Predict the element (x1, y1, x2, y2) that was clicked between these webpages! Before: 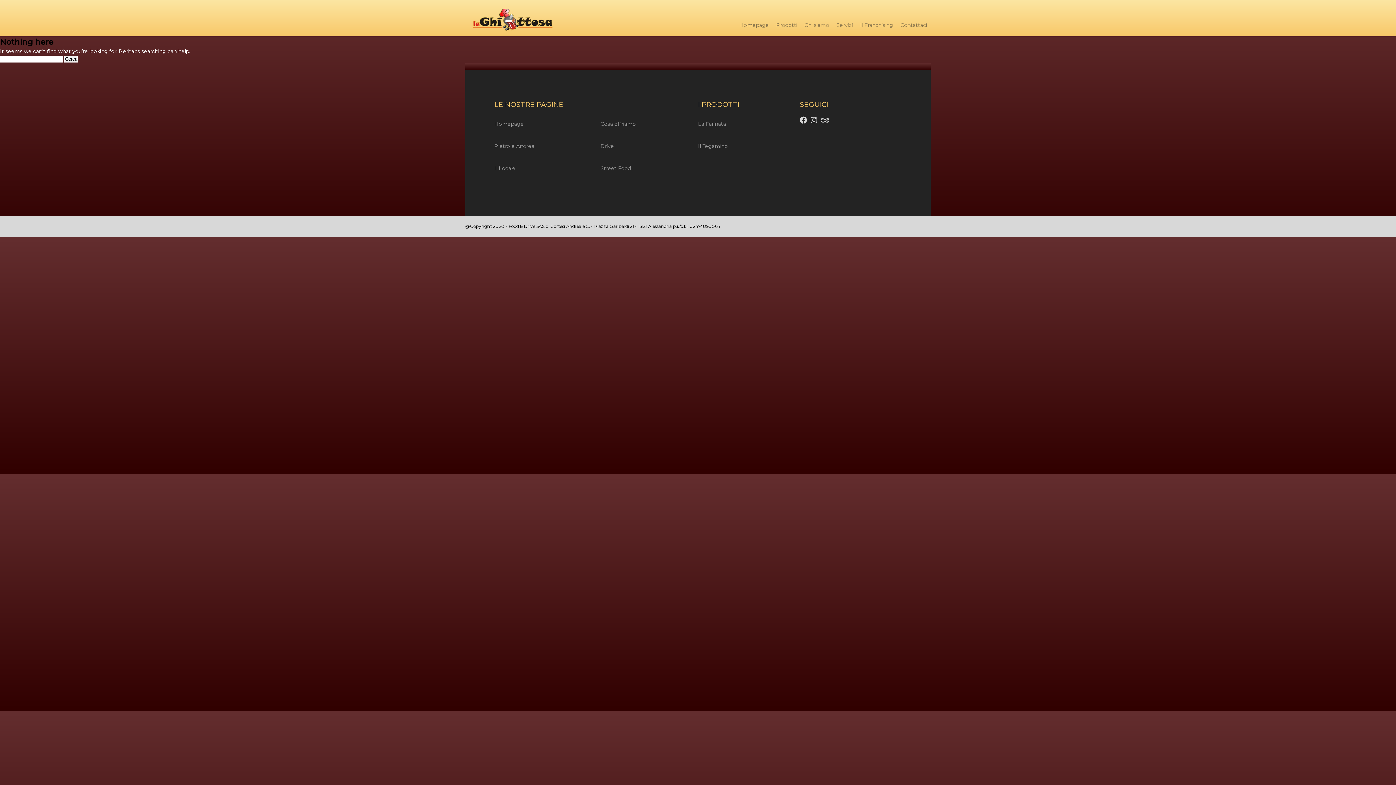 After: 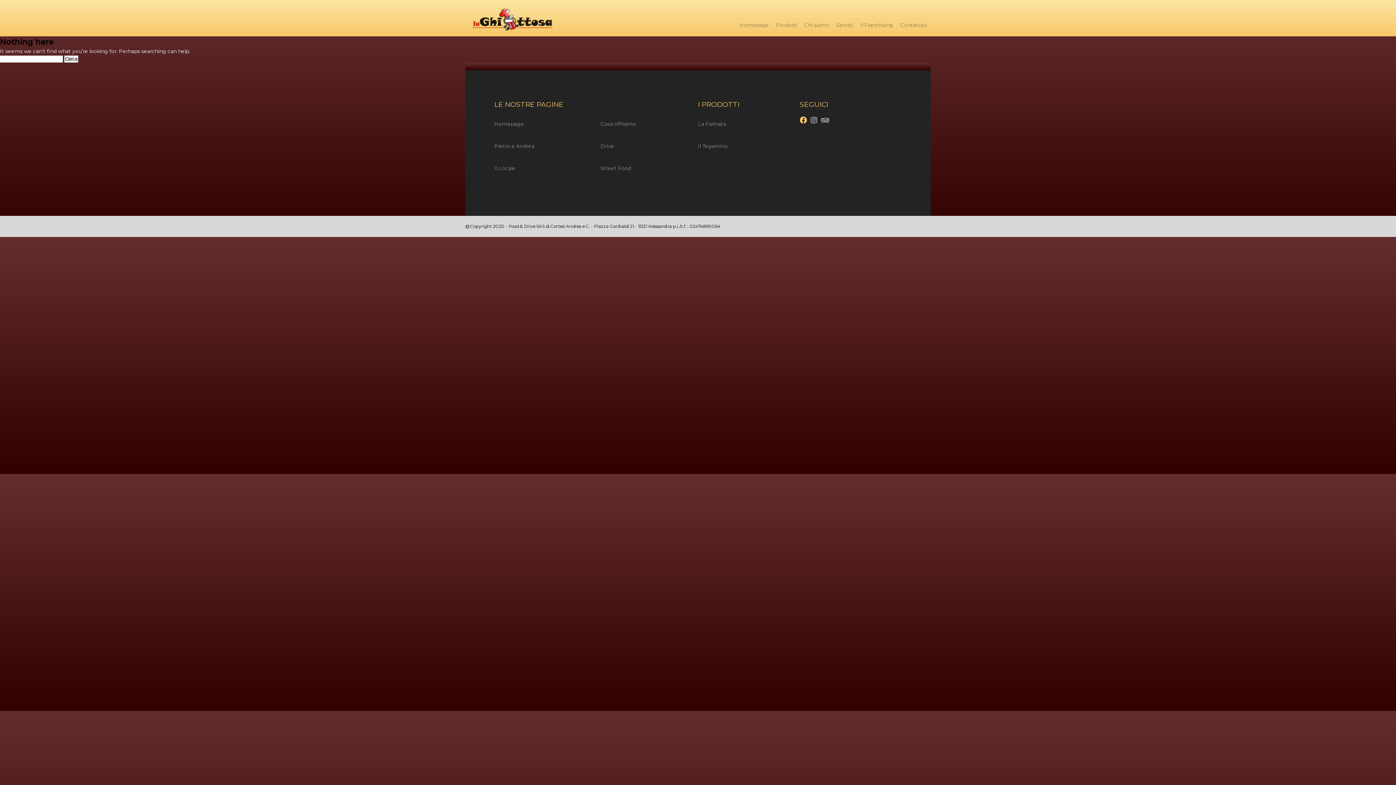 Action: bbox: (798, 113, 809, 127)